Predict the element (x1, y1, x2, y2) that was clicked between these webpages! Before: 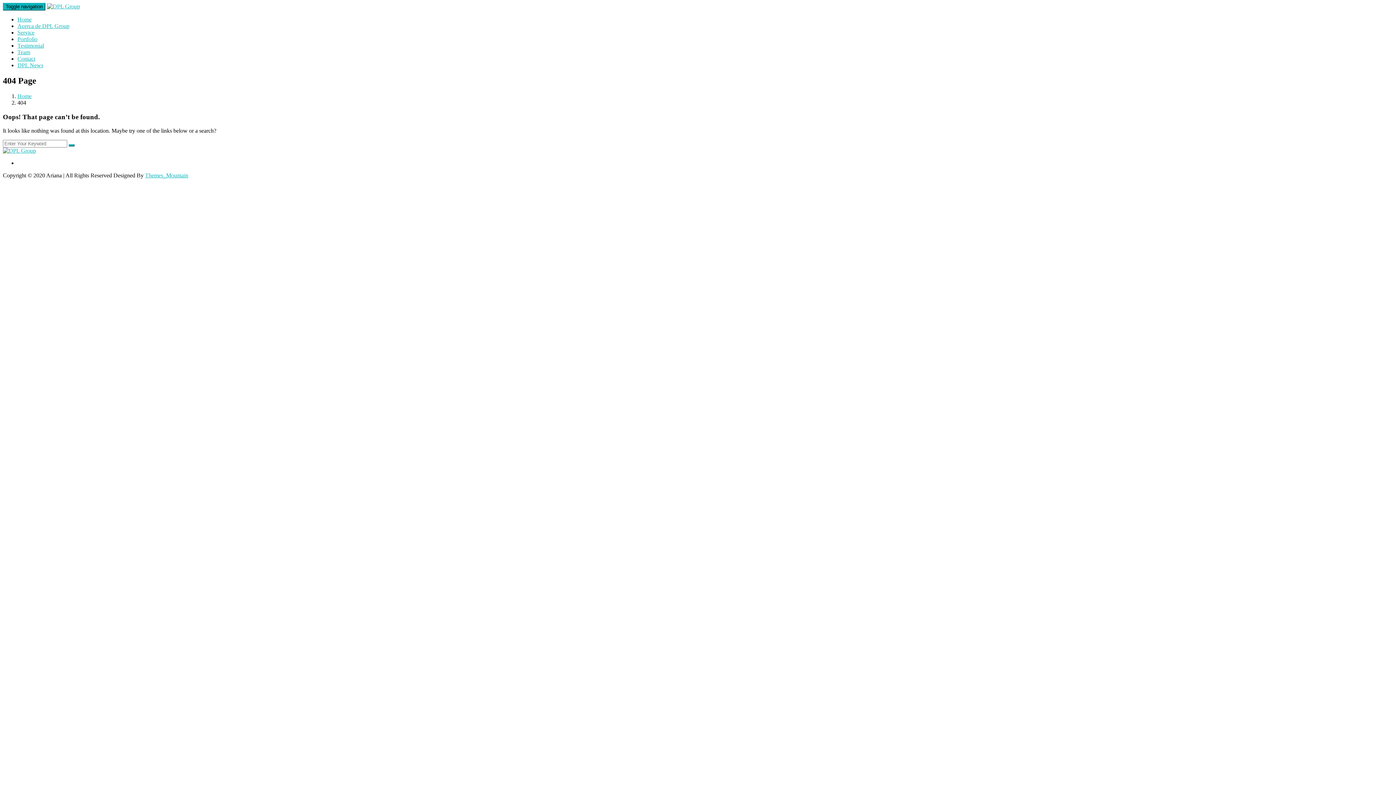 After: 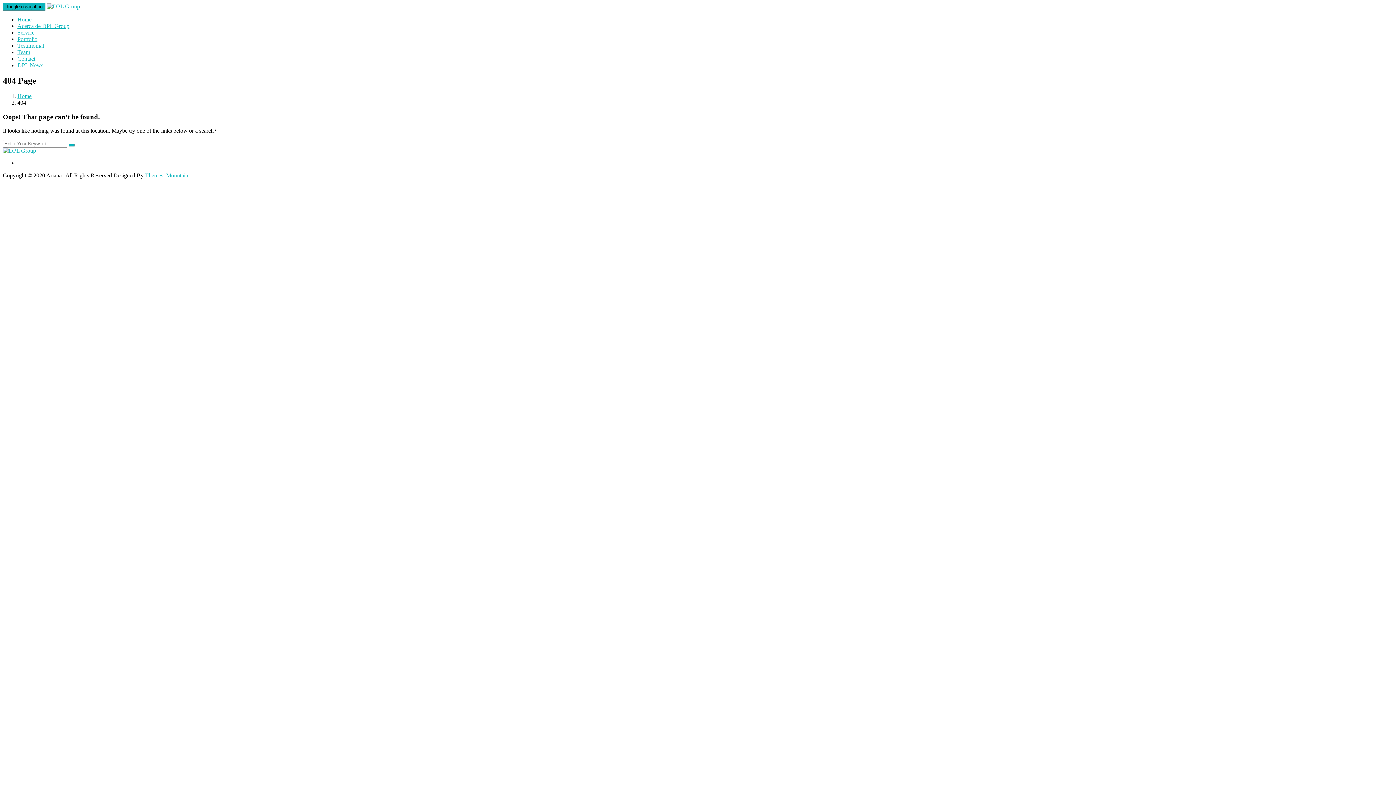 Action: bbox: (17, 49, 30, 55) label: Team